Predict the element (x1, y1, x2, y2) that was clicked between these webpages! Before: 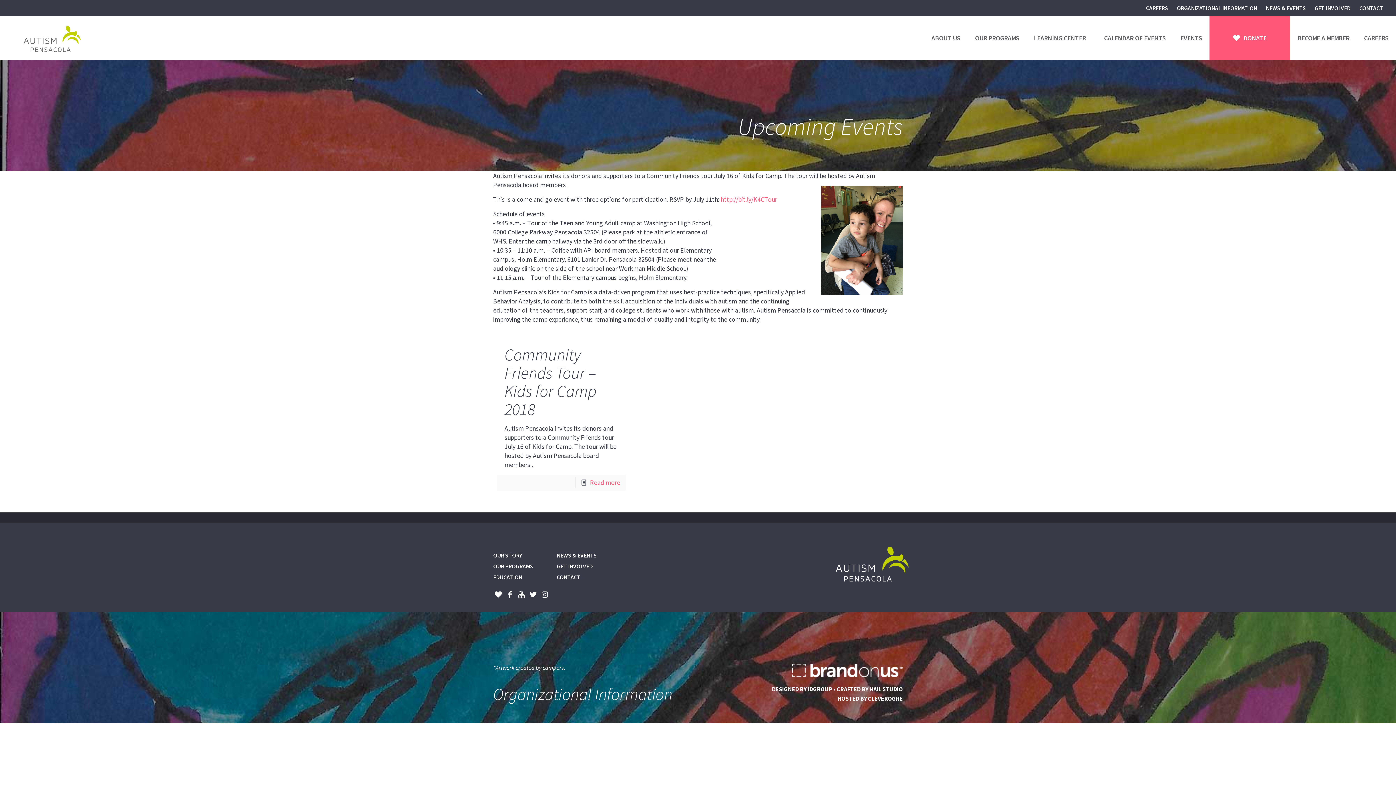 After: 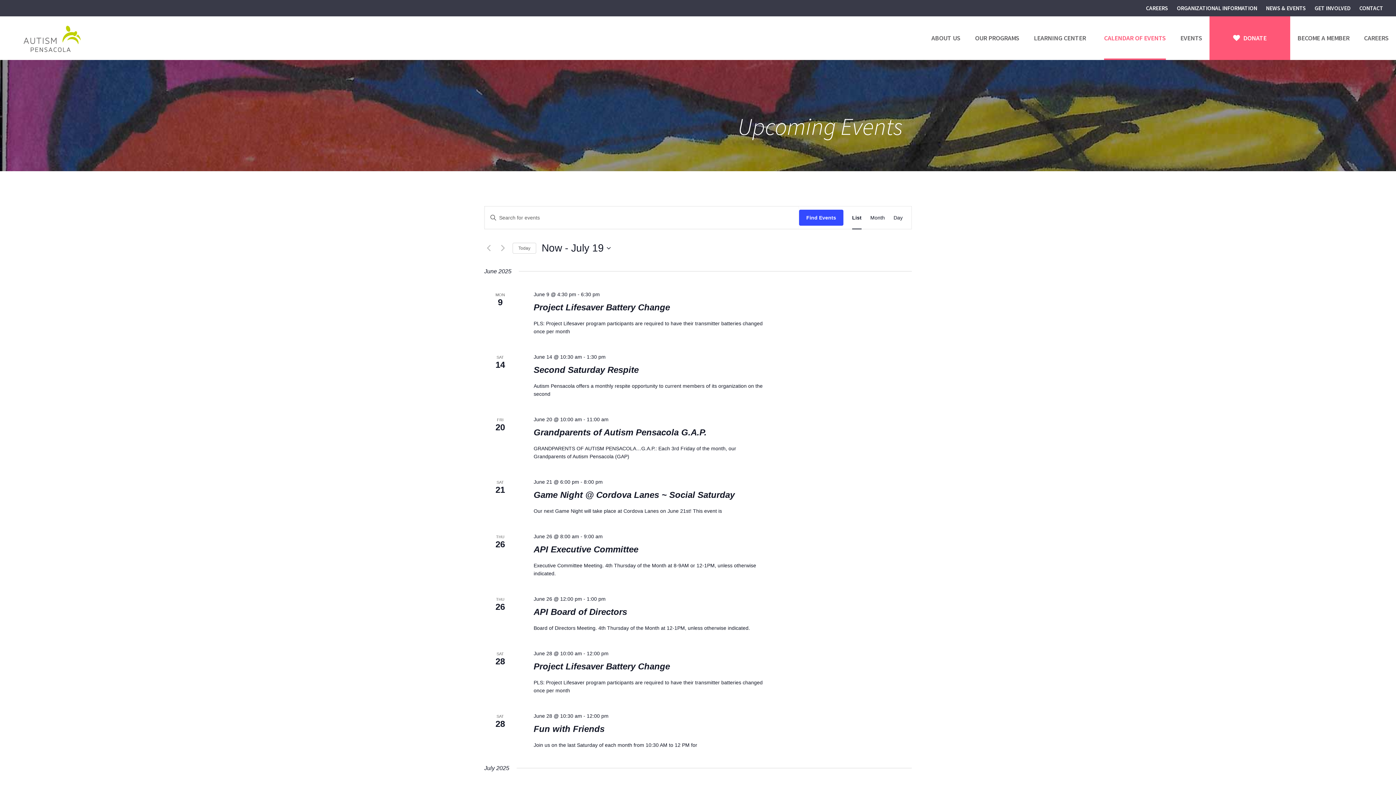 Action: label: CALENDAR OF EVENTS bbox: (1097, 16, 1173, 60)